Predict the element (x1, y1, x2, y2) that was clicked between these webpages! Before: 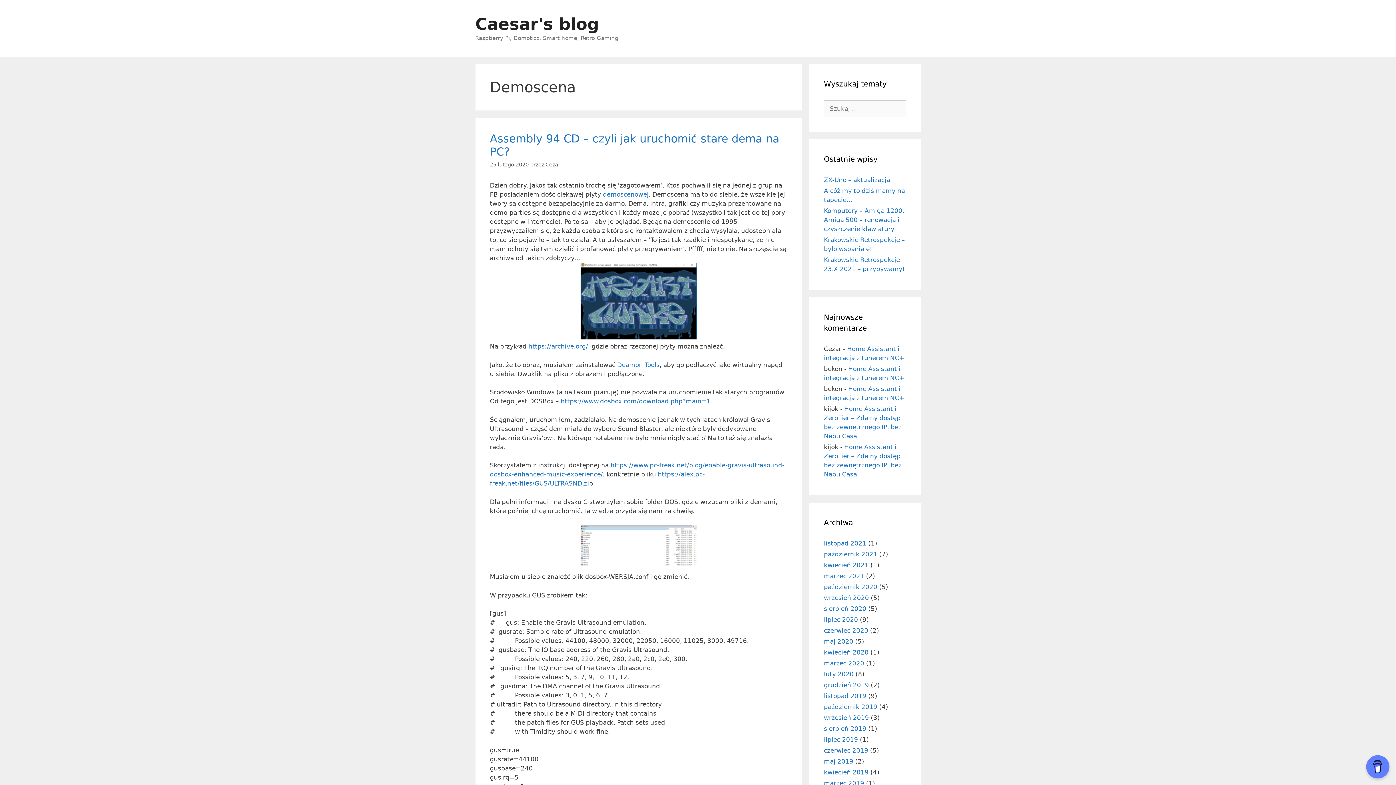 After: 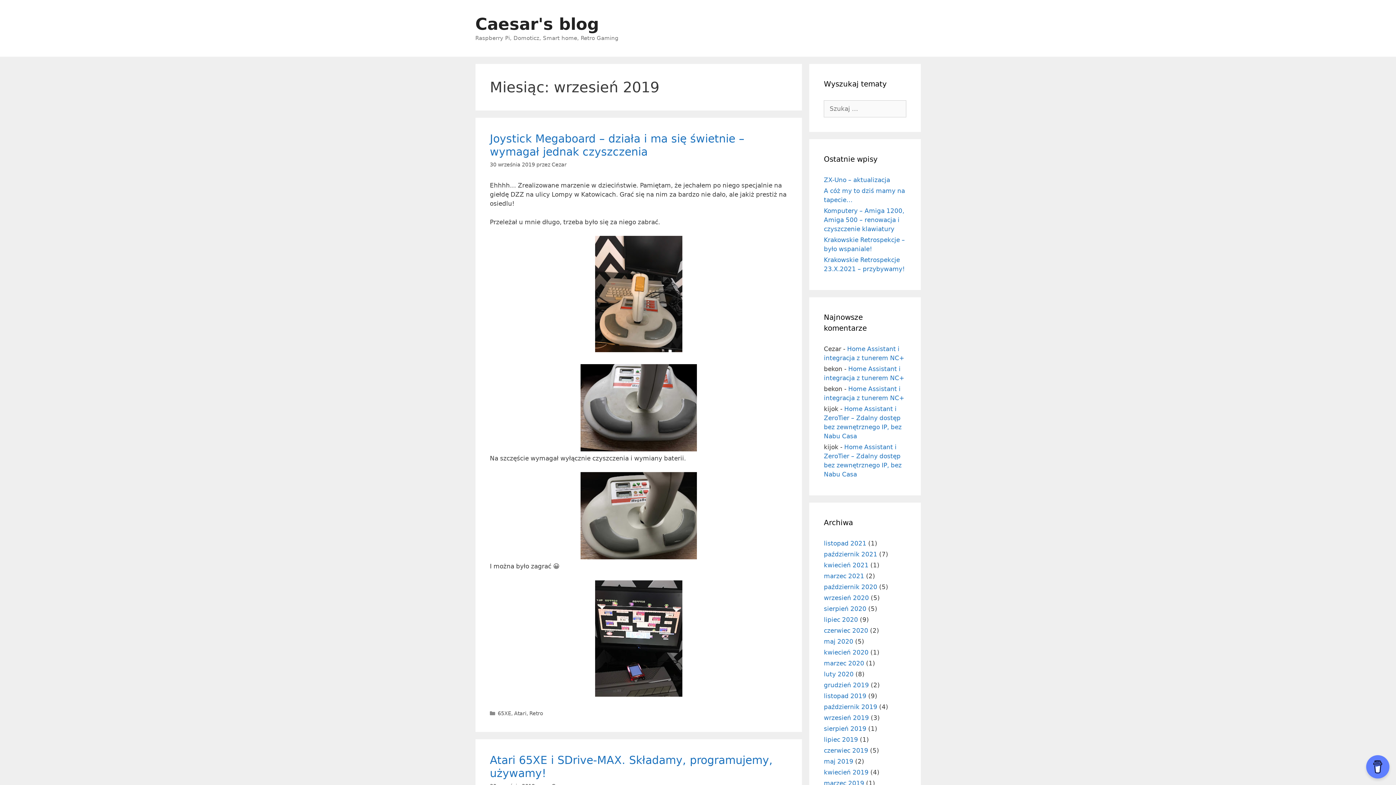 Action: bbox: (824, 714, 869, 721) label: wrzesień 2019